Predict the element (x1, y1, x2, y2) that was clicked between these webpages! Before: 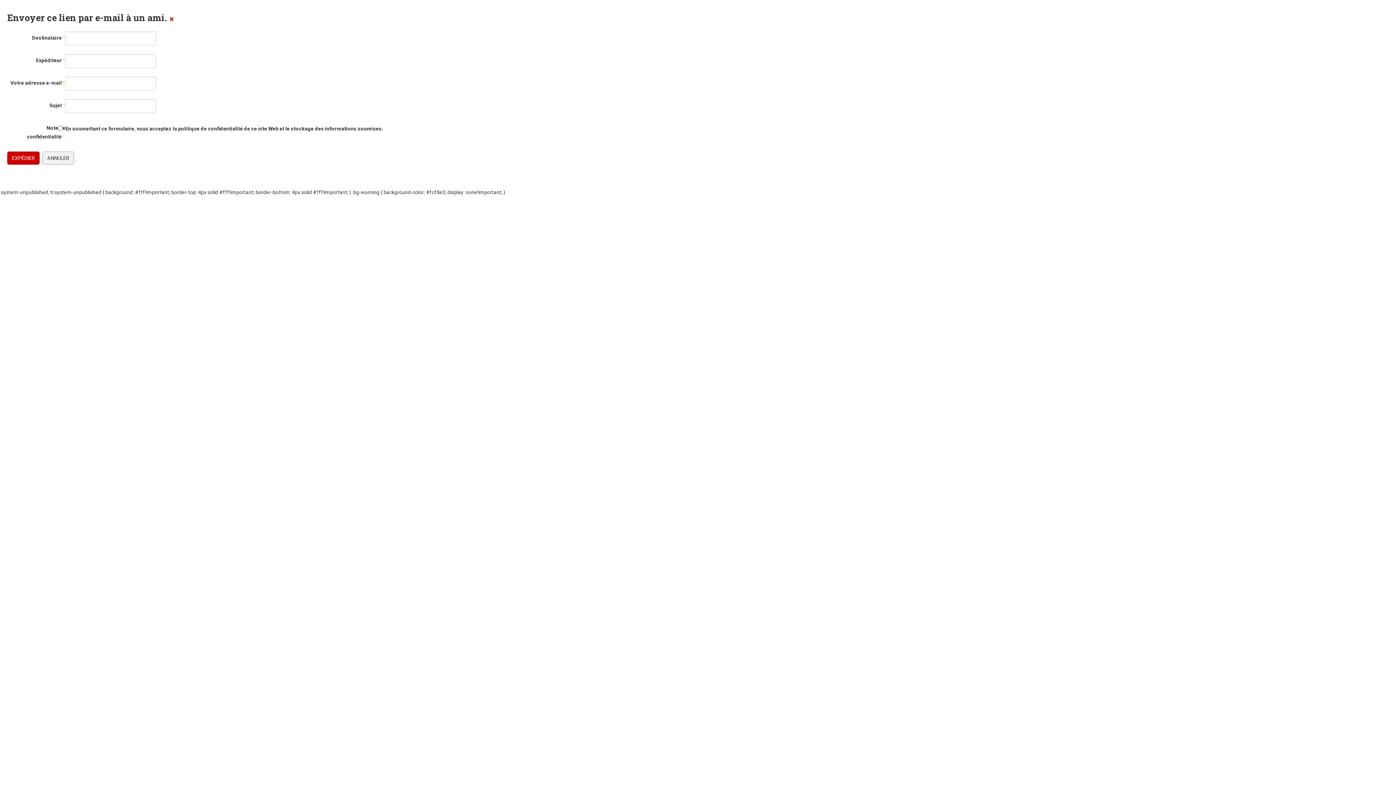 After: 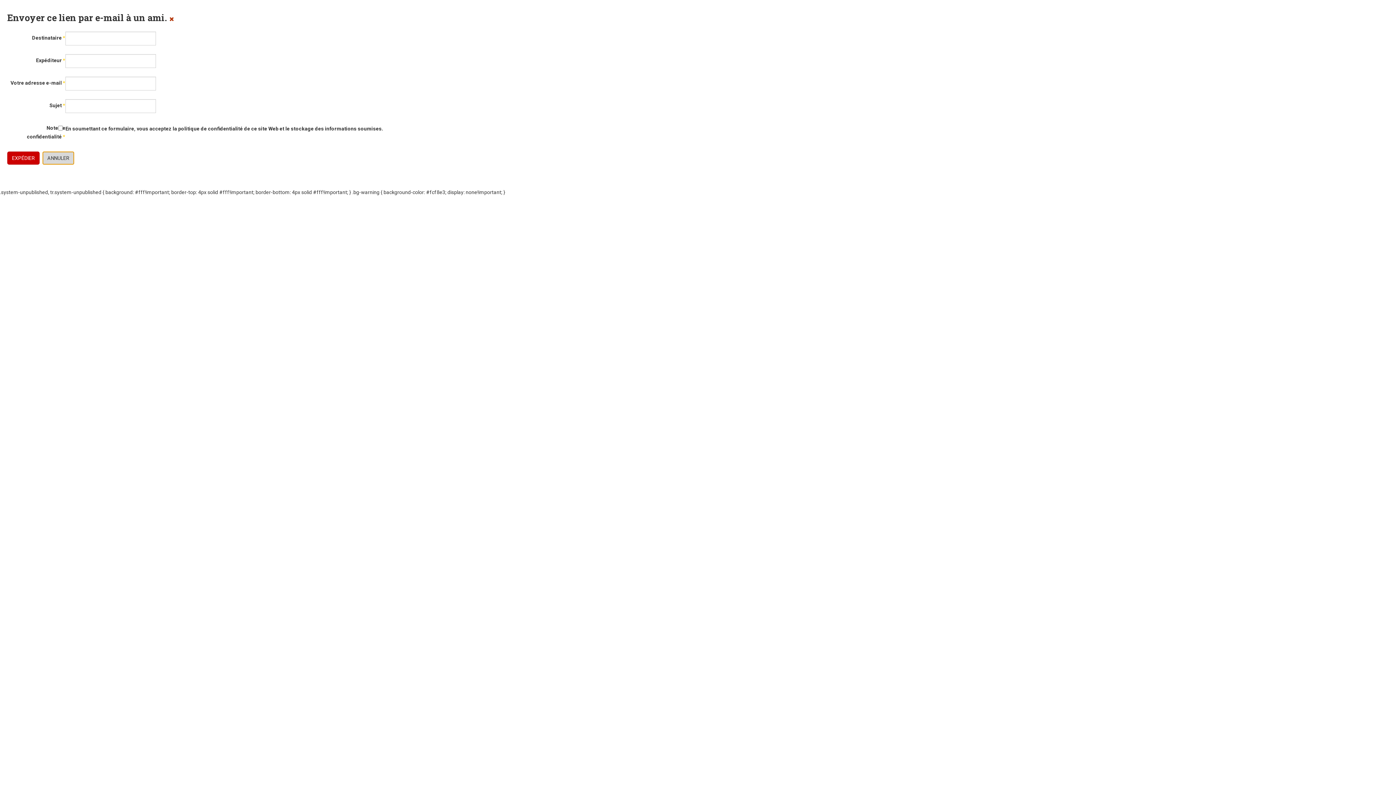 Action: label: ANNULER bbox: (42, 151, 74, 164)